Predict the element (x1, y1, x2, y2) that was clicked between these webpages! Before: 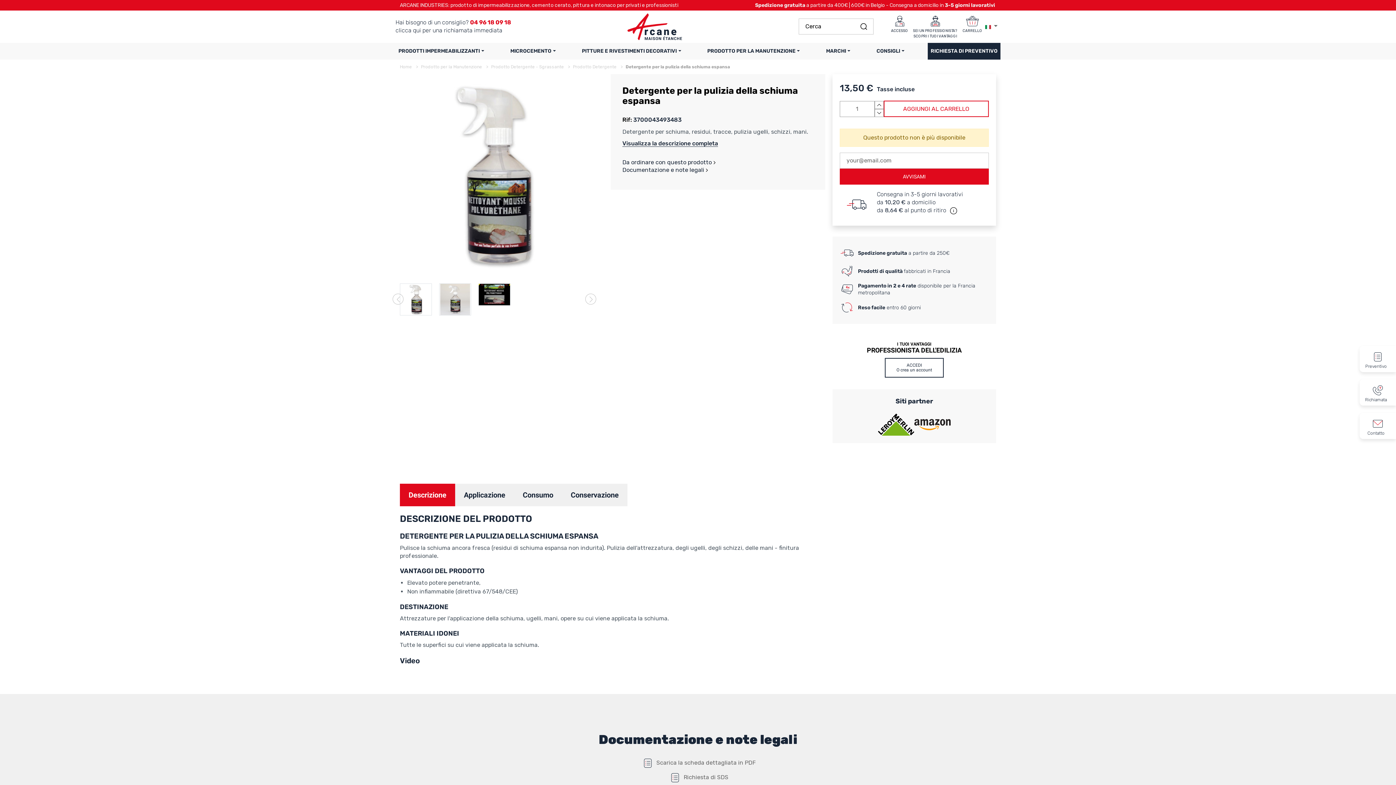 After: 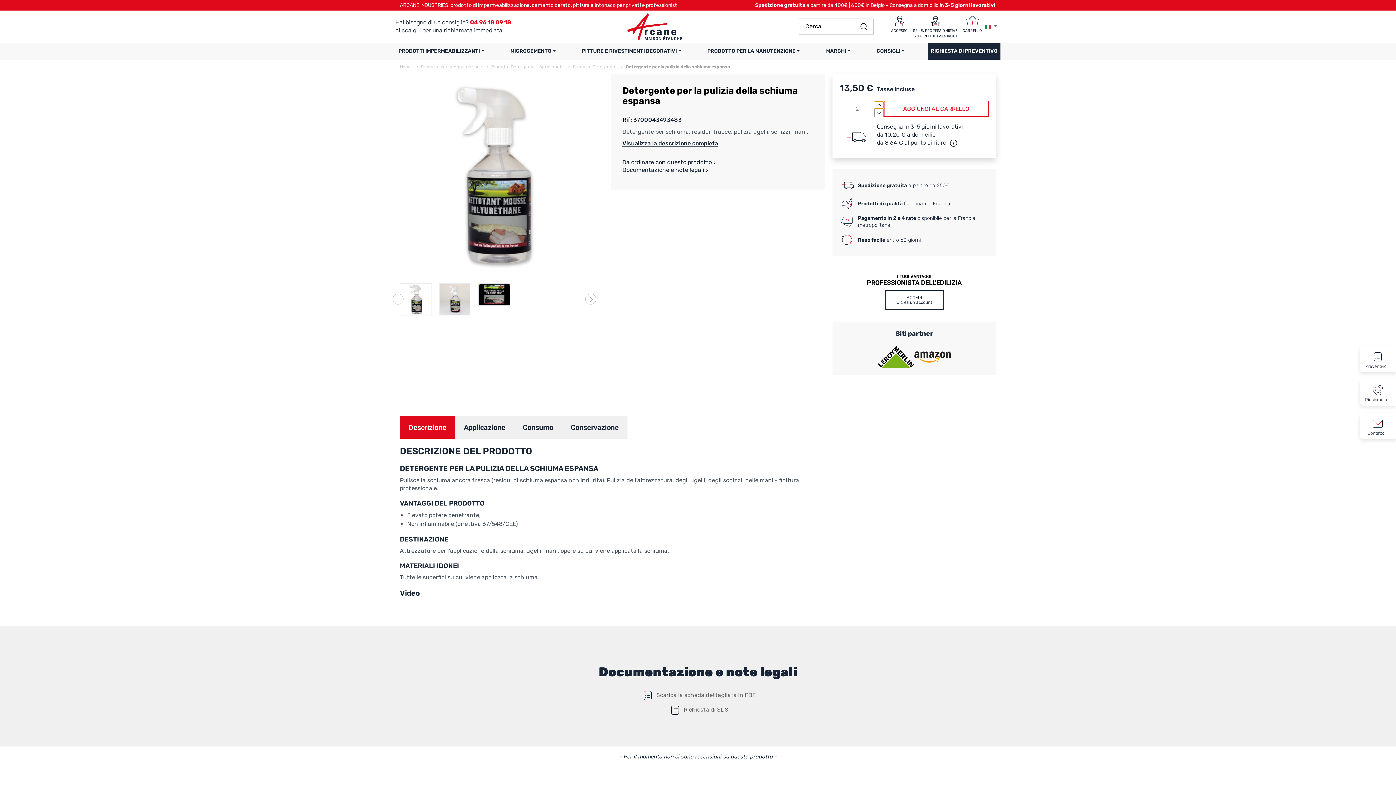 Action: bbox: (874, 100, 883, 108)